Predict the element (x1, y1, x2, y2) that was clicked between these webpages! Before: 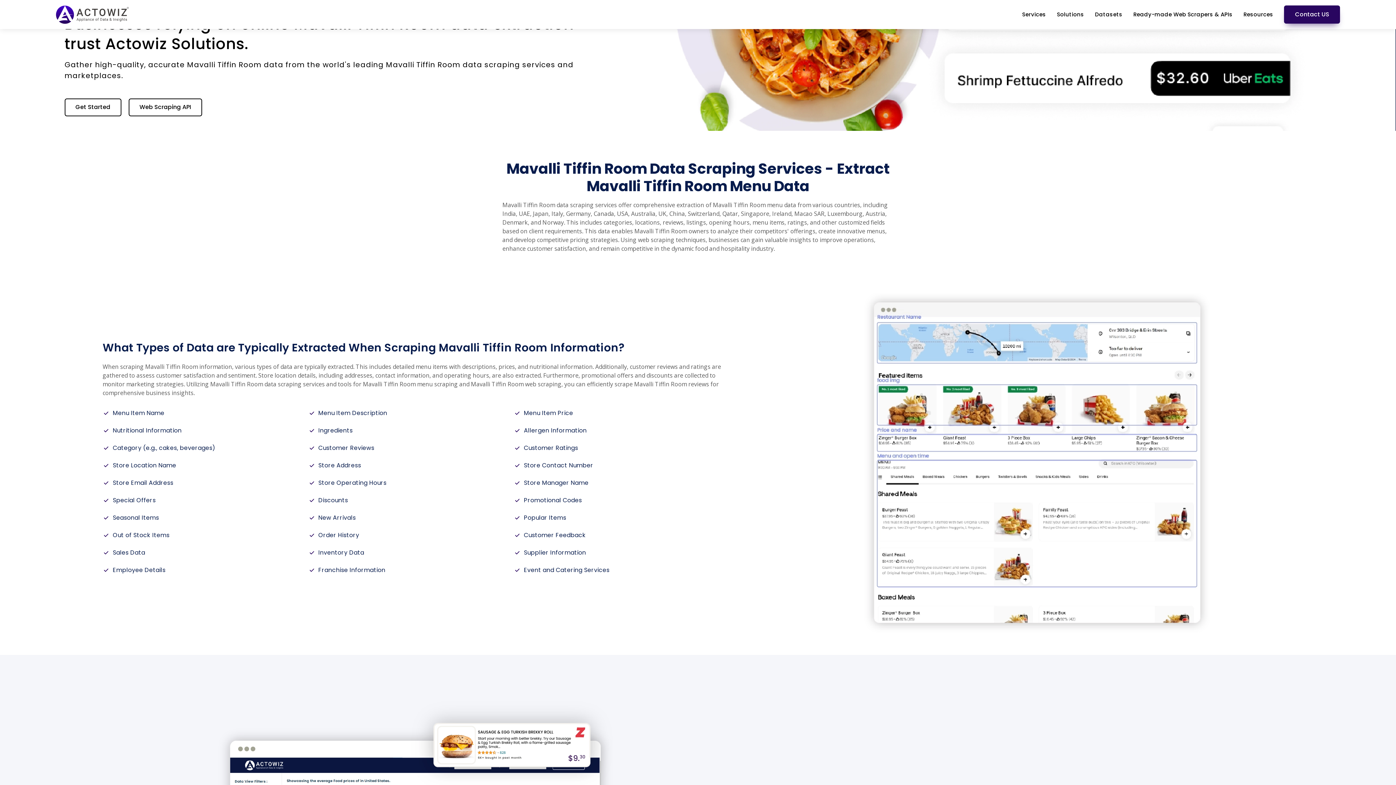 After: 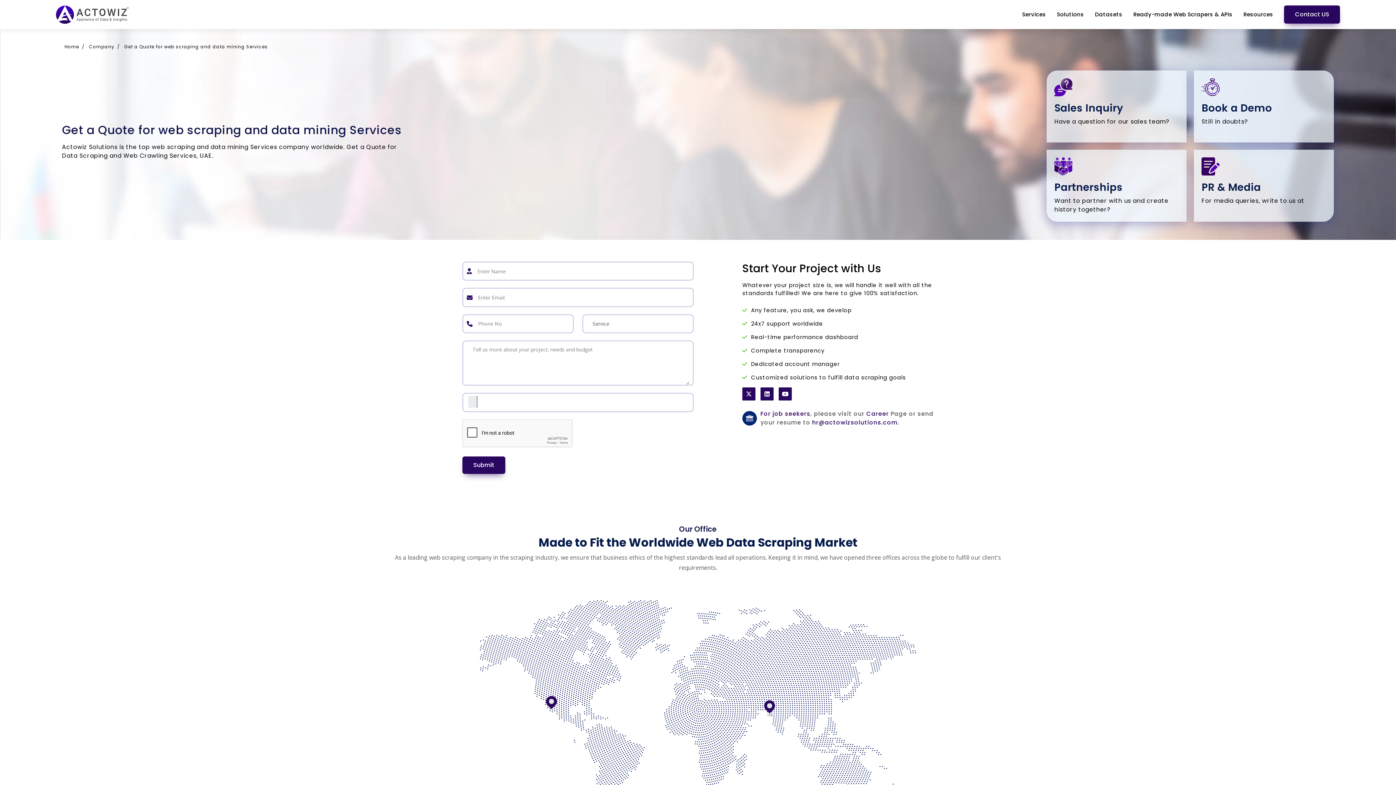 Action: bbox: (64, 98, 121, 116) label: Get Started